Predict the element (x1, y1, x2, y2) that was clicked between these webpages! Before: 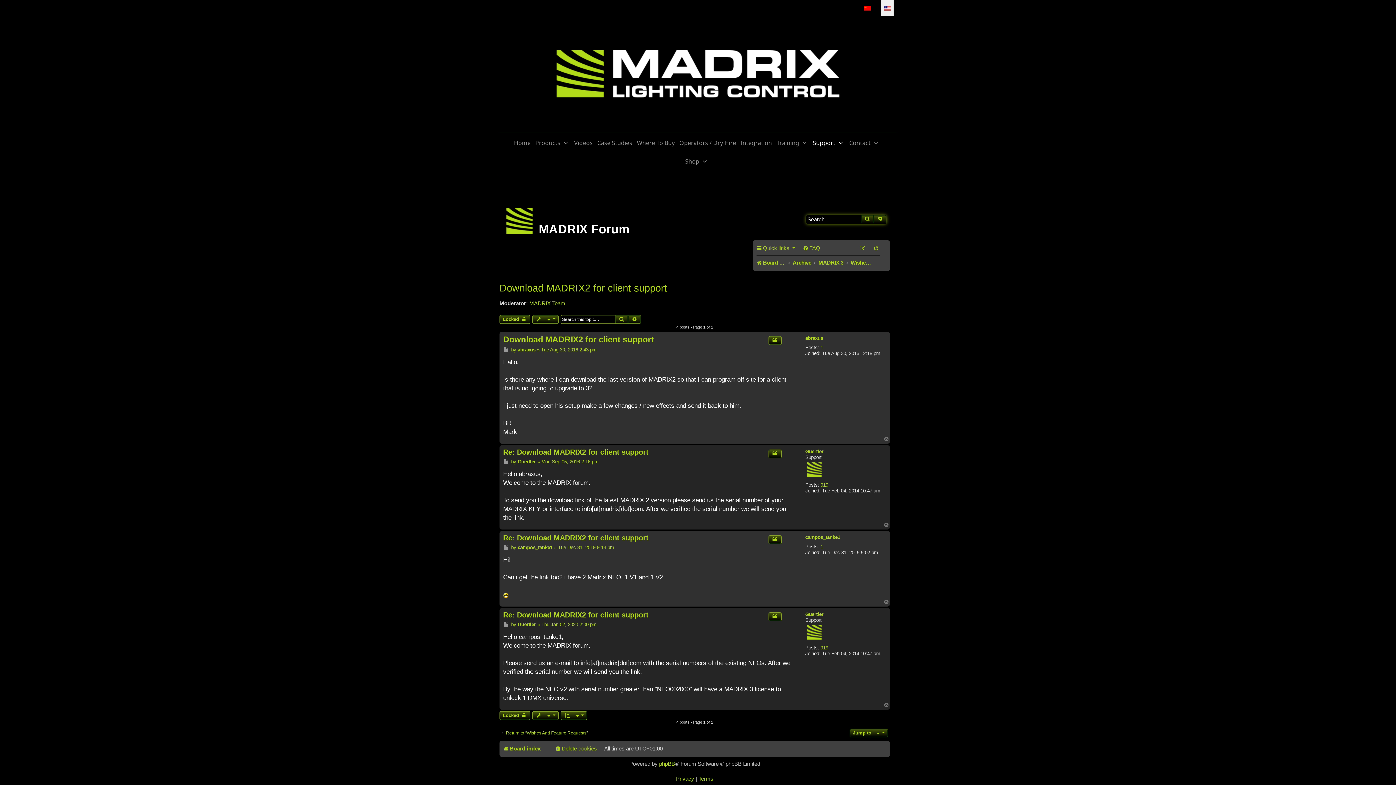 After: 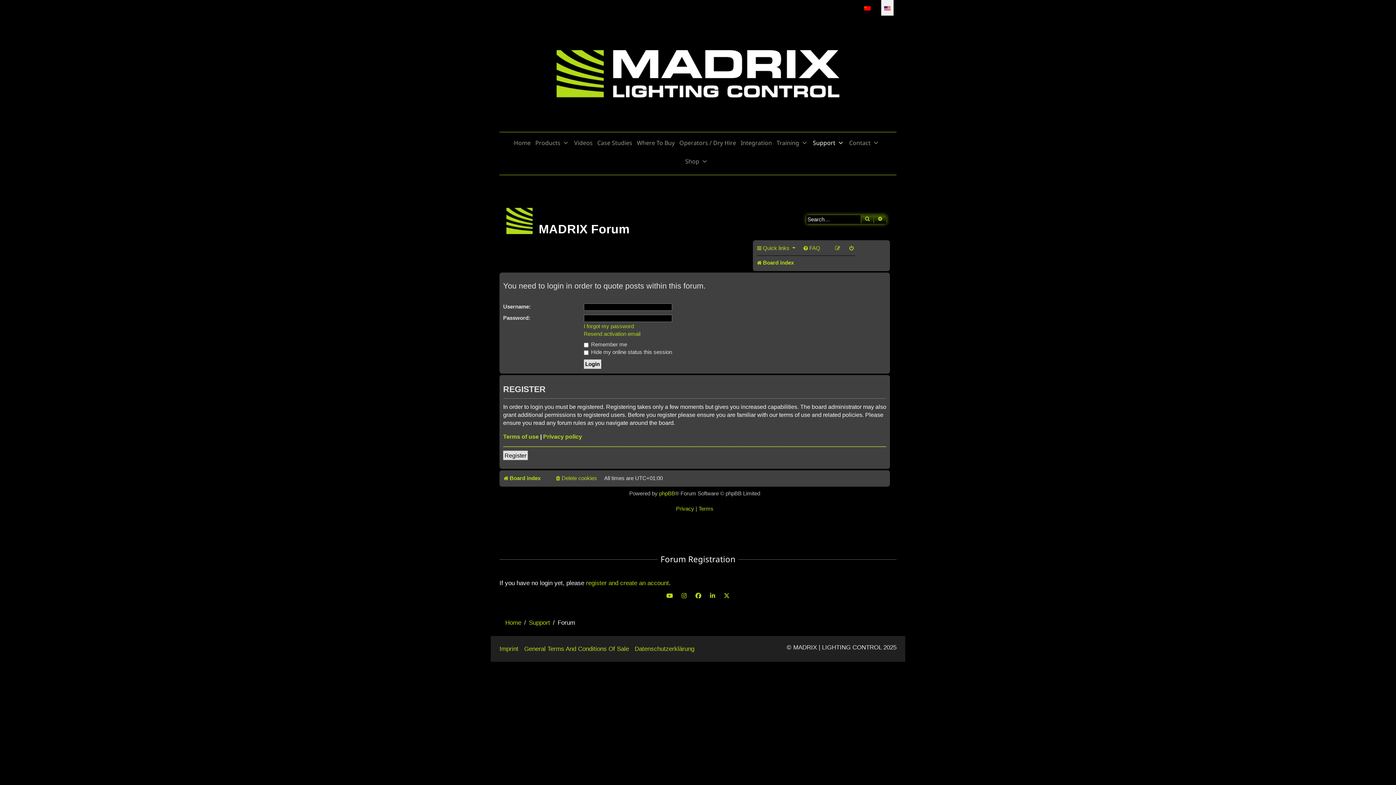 Action: bbox: (768, 336, 781, 345) label: Quote